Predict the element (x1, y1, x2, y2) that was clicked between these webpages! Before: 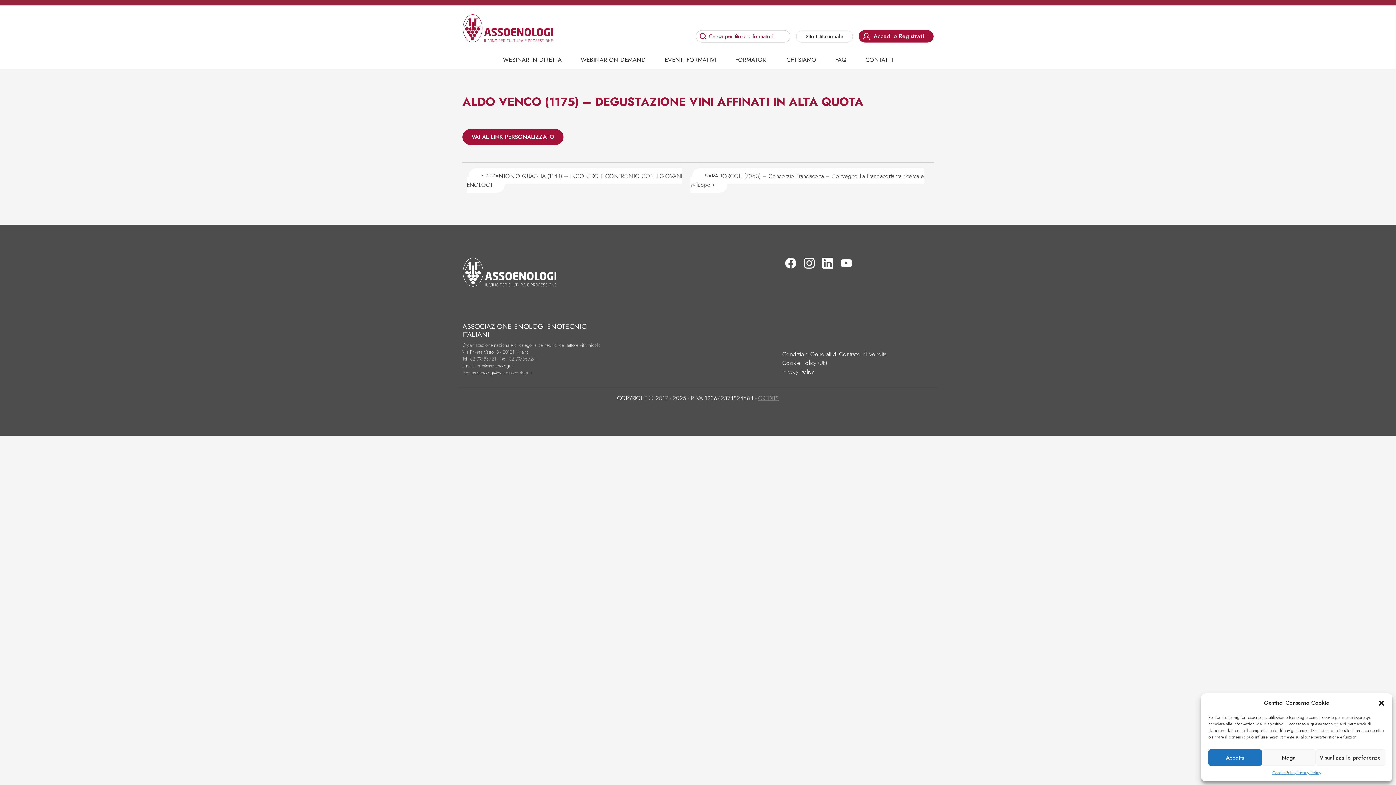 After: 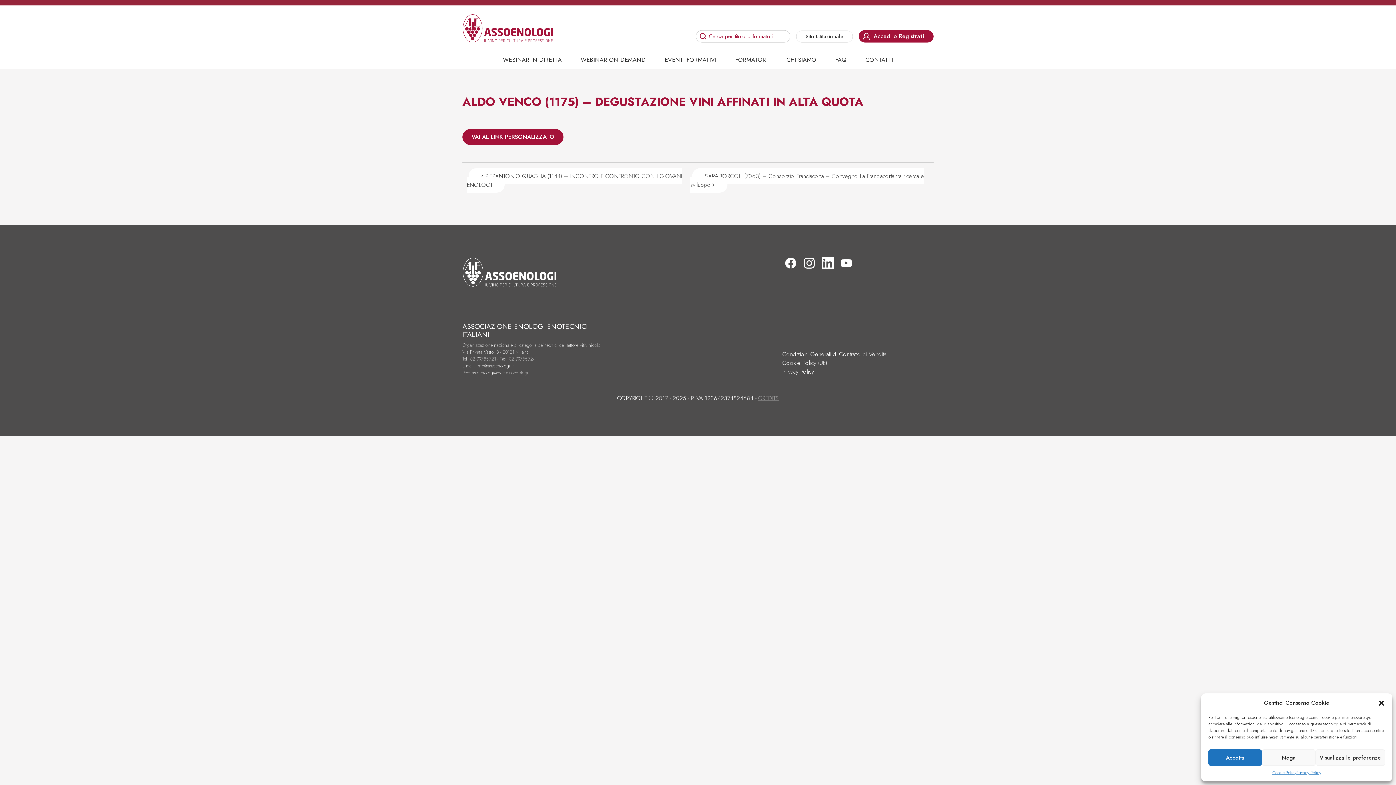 Action: bbox: (822, 257, 833, 268)